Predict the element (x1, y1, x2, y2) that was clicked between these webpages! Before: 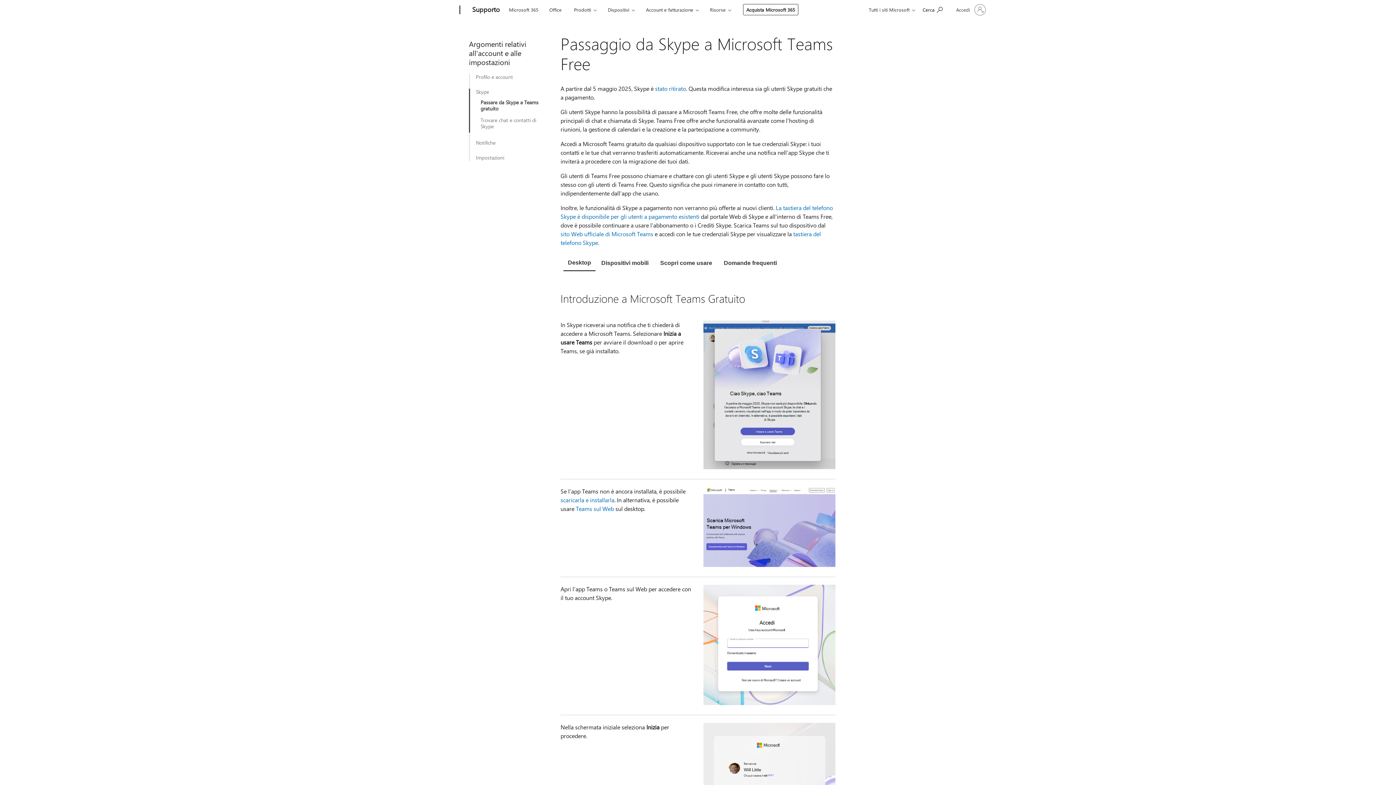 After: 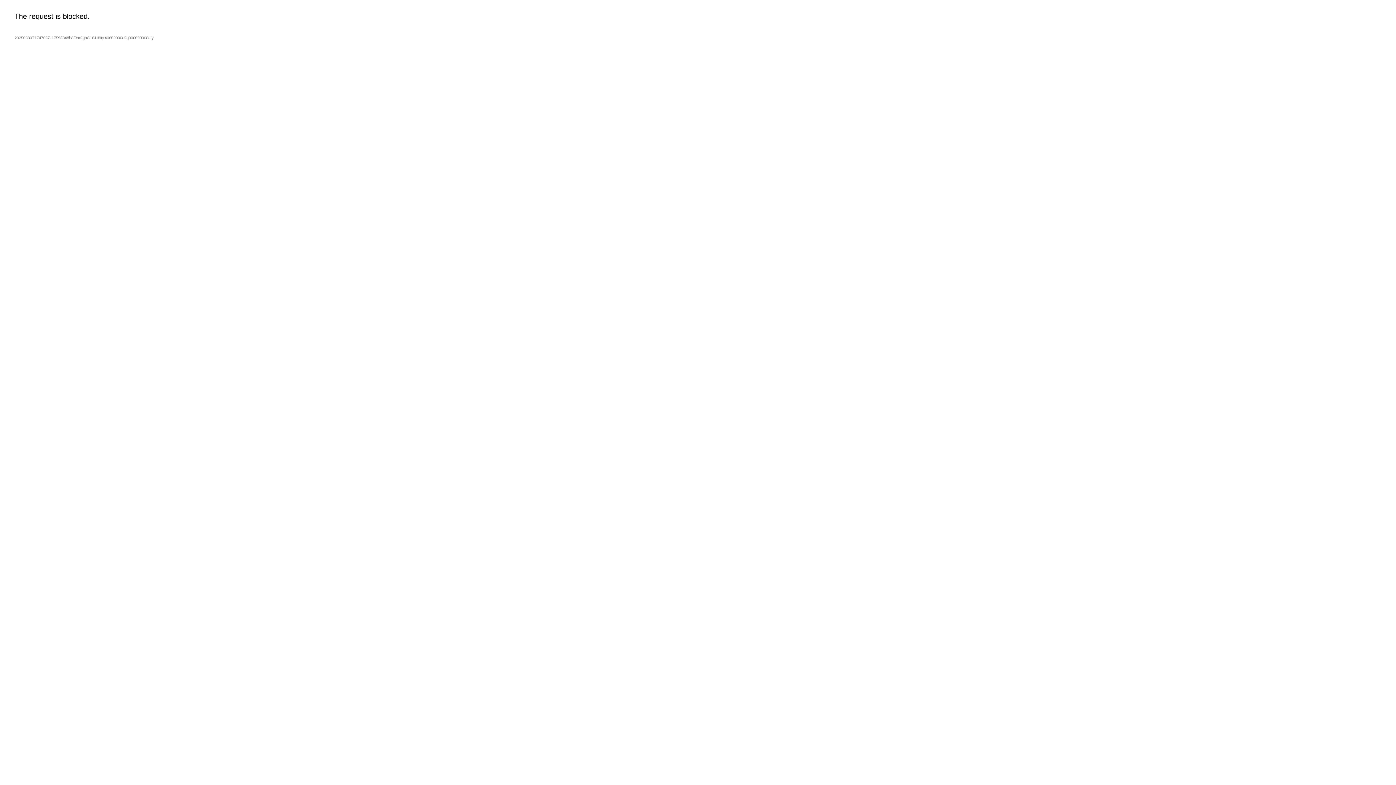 Action: label: Profilo e account bbox: (476, 73, 553, 79)